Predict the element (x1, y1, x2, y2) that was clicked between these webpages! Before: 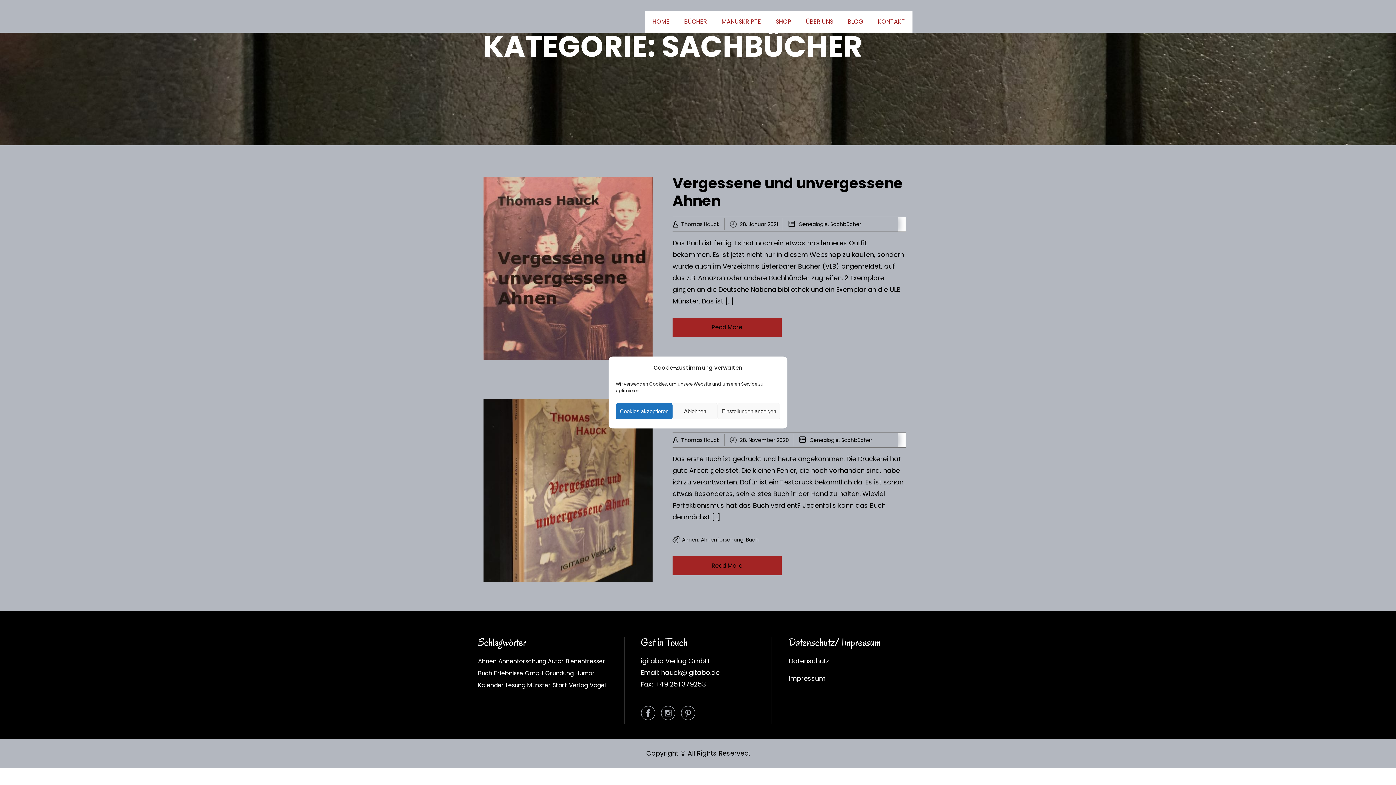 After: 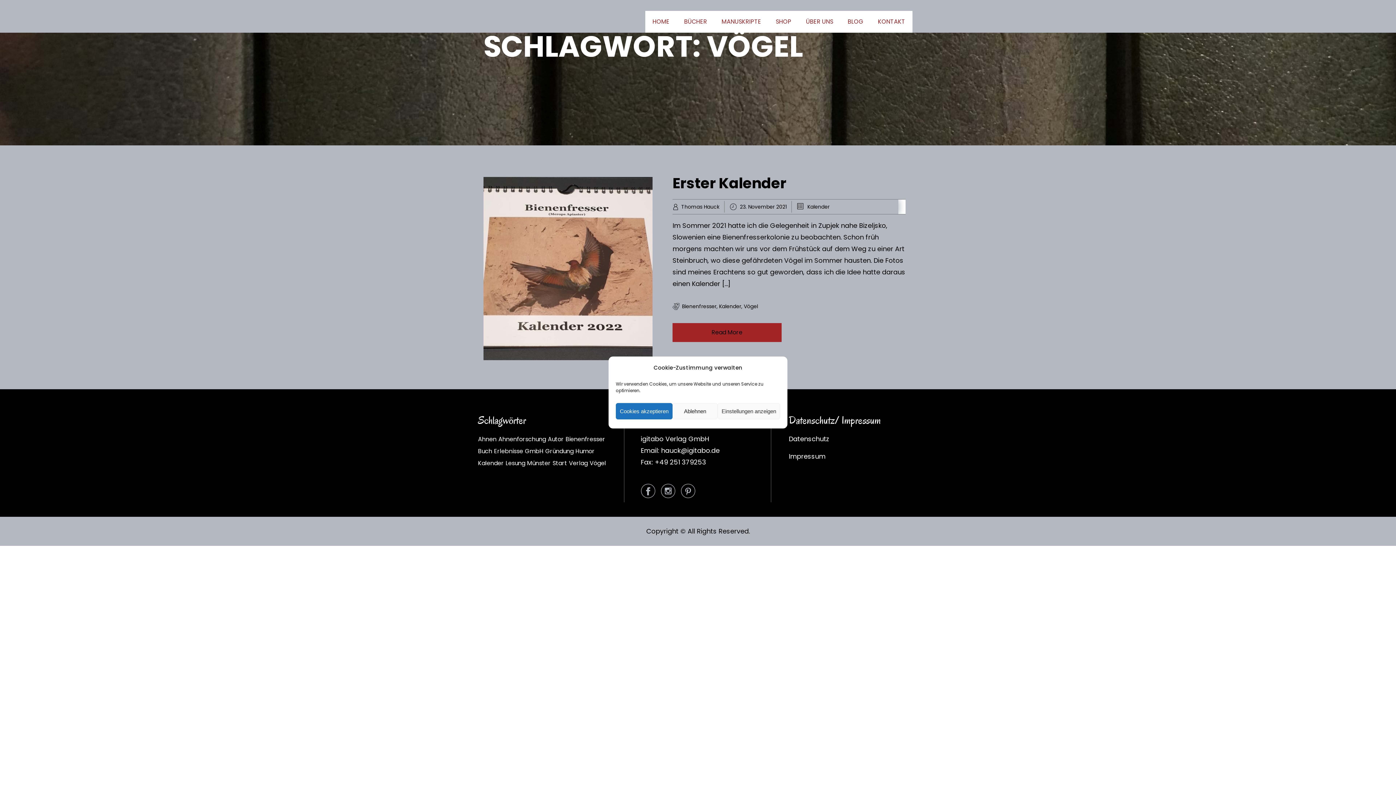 Action: bbox: (589, 681, 606, 689) label: Vögel (1 Eintrag)